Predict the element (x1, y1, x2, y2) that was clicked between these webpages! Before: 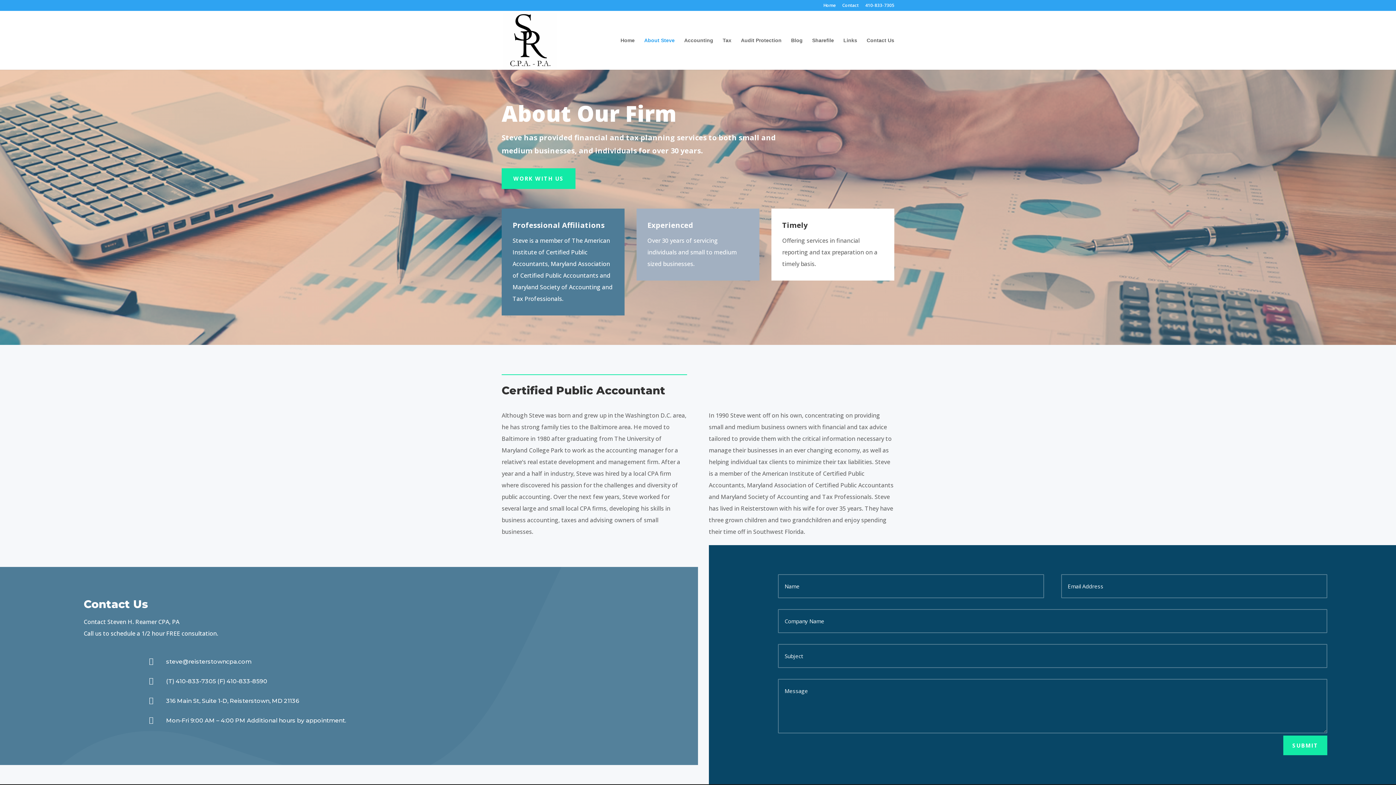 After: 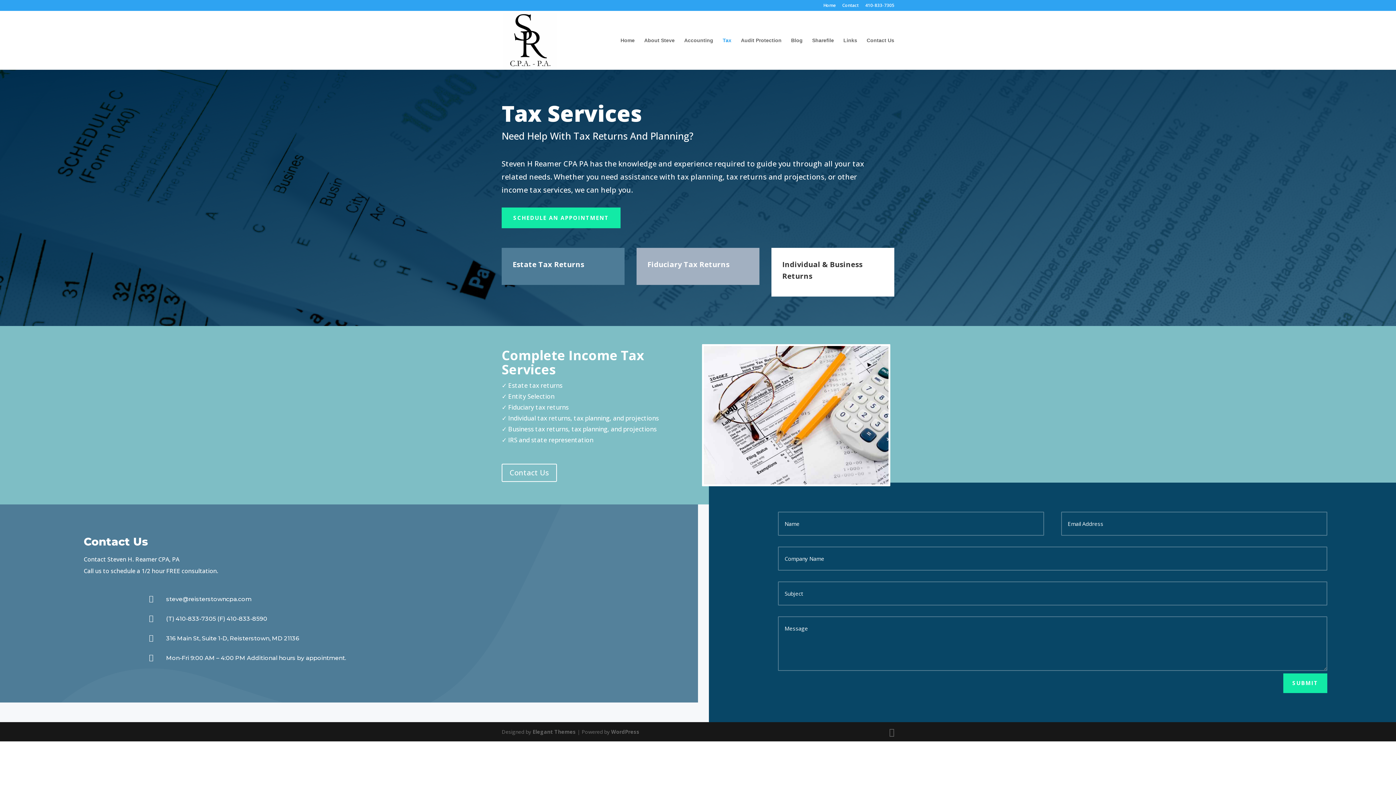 Action: label: Tax bbox: (722, 37, 731, 69)